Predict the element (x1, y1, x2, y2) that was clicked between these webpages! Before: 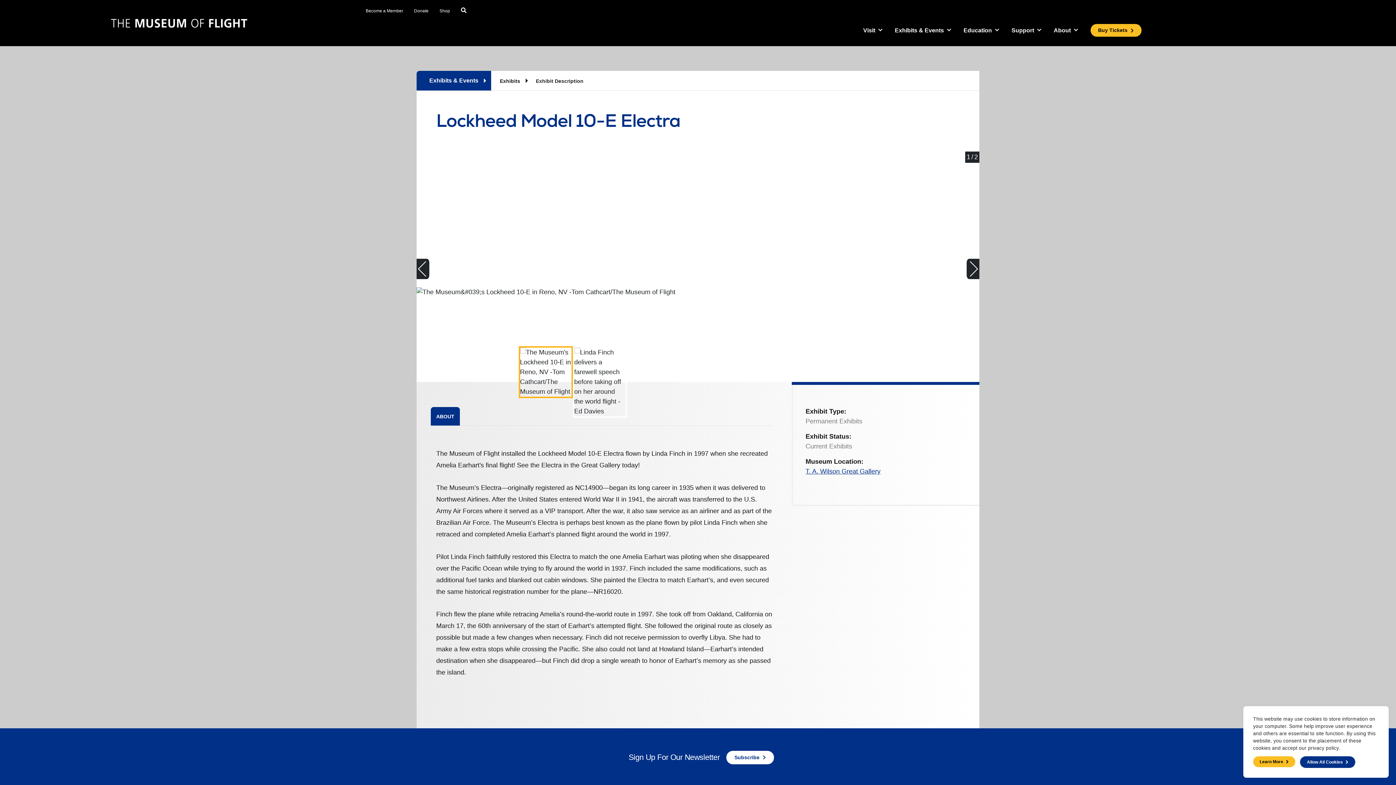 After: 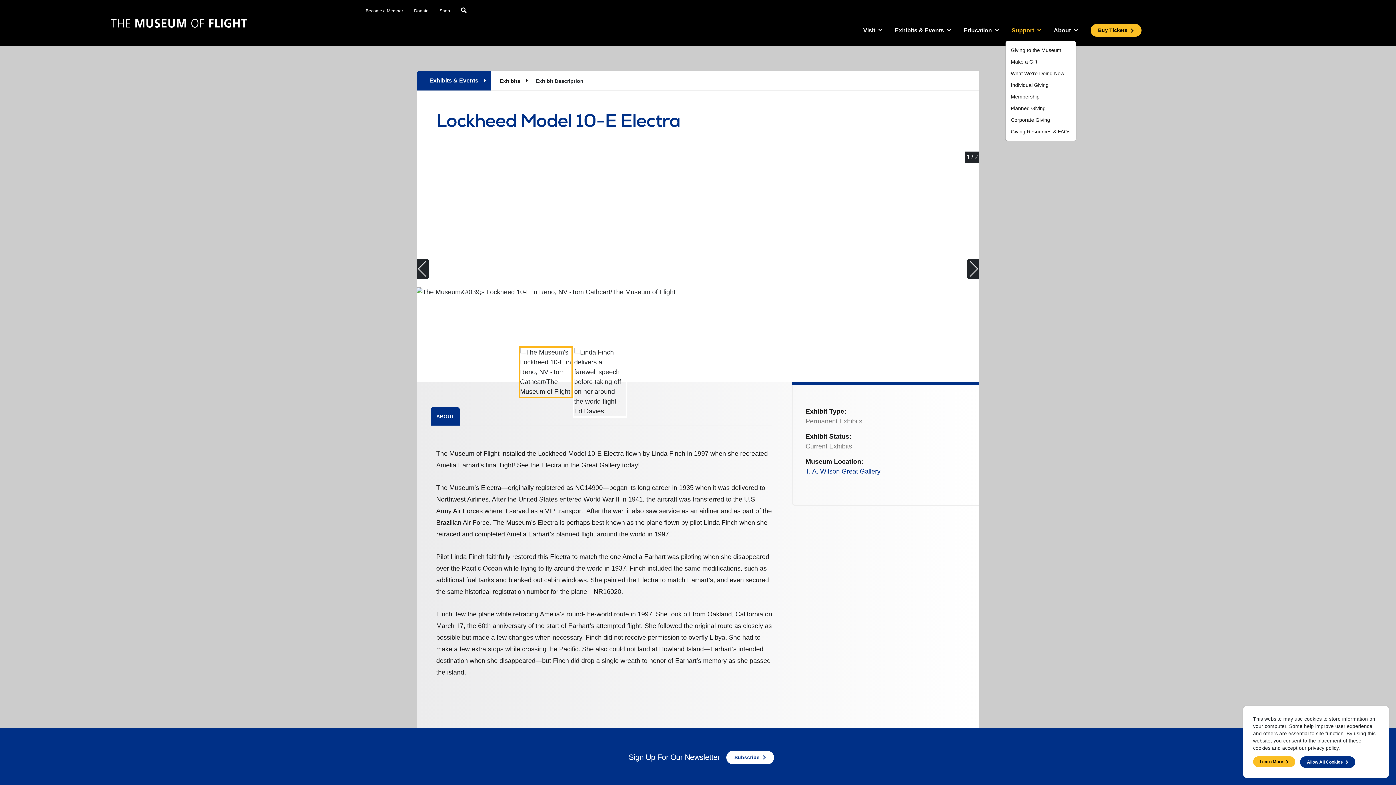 Action: bbox: (1011, 23, 1034, 37) label: Support